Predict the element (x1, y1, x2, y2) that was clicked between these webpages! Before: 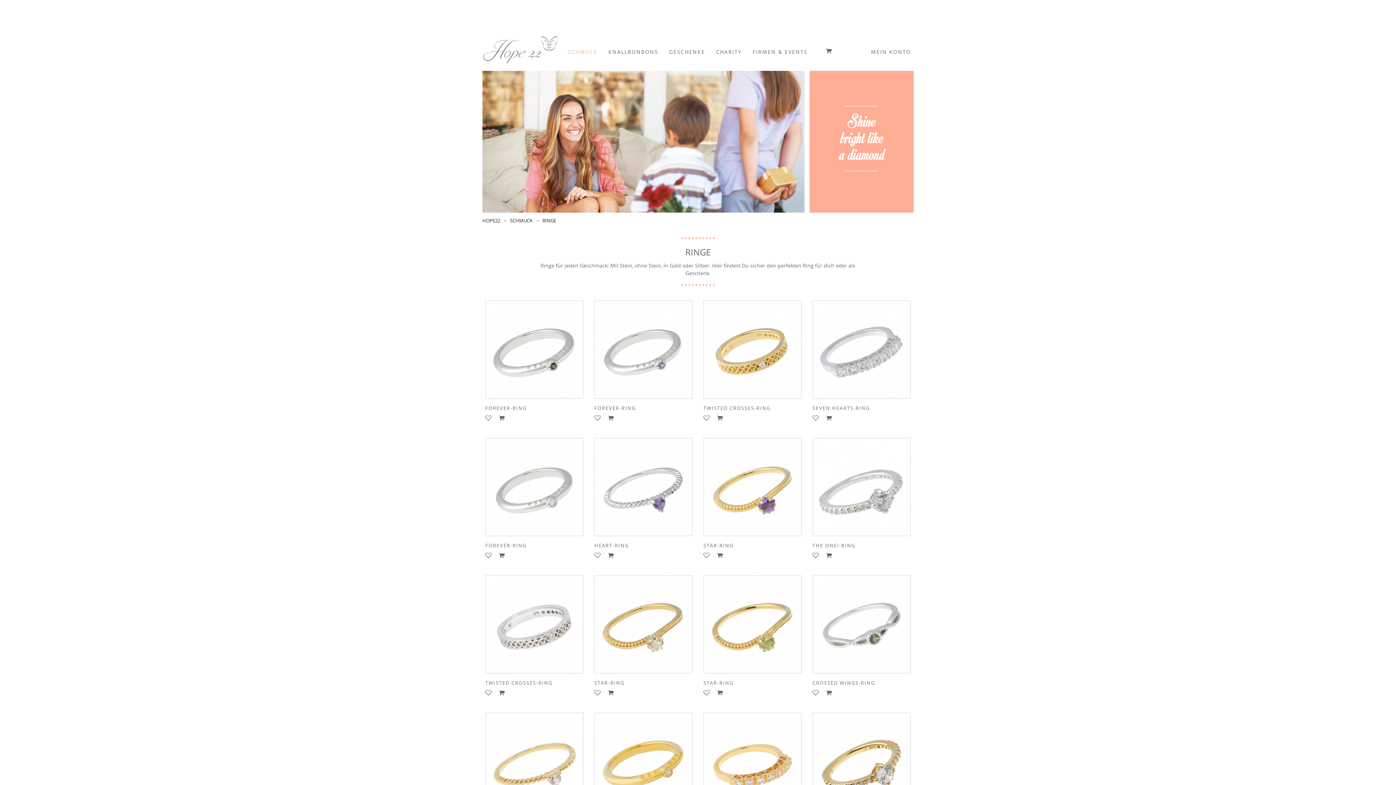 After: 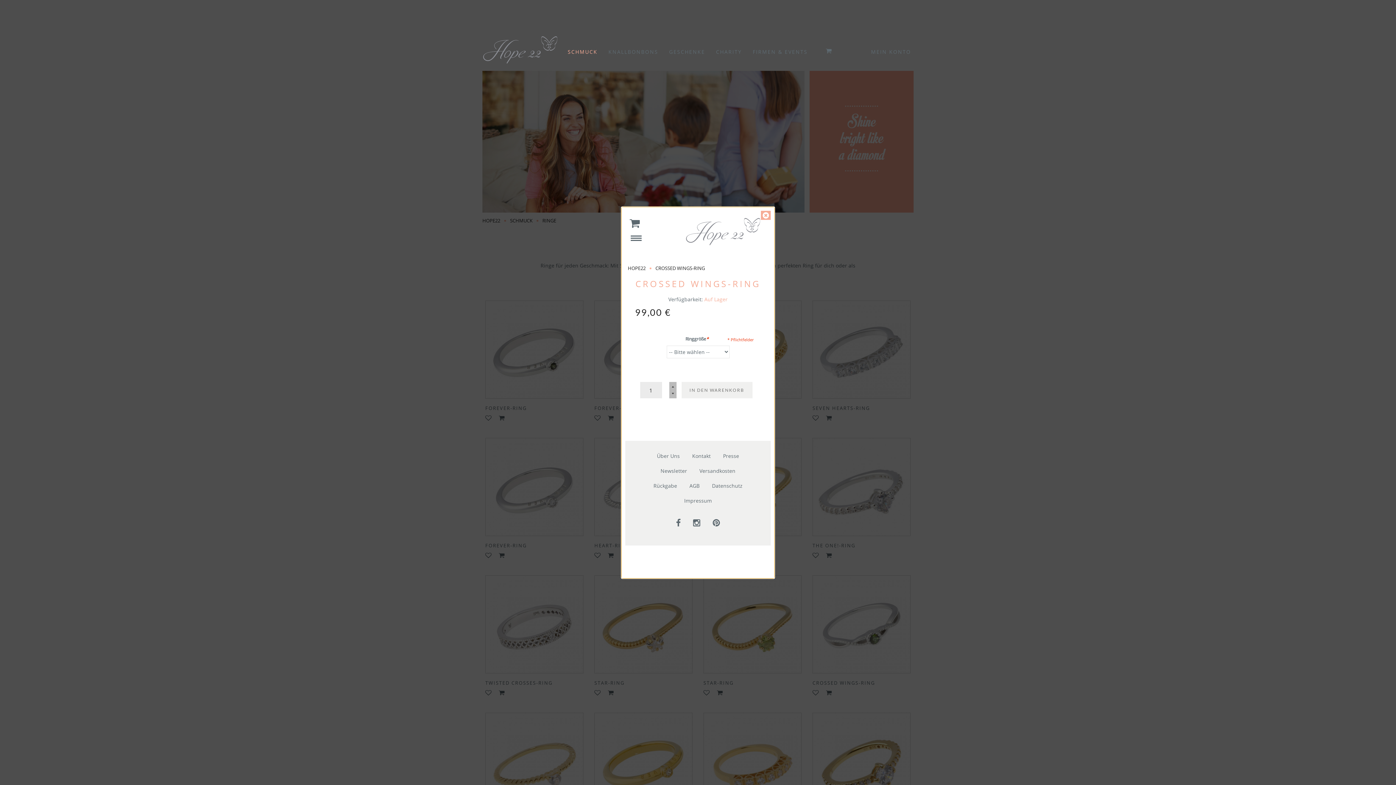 Action: bbox: (826, 689, 832, 696)